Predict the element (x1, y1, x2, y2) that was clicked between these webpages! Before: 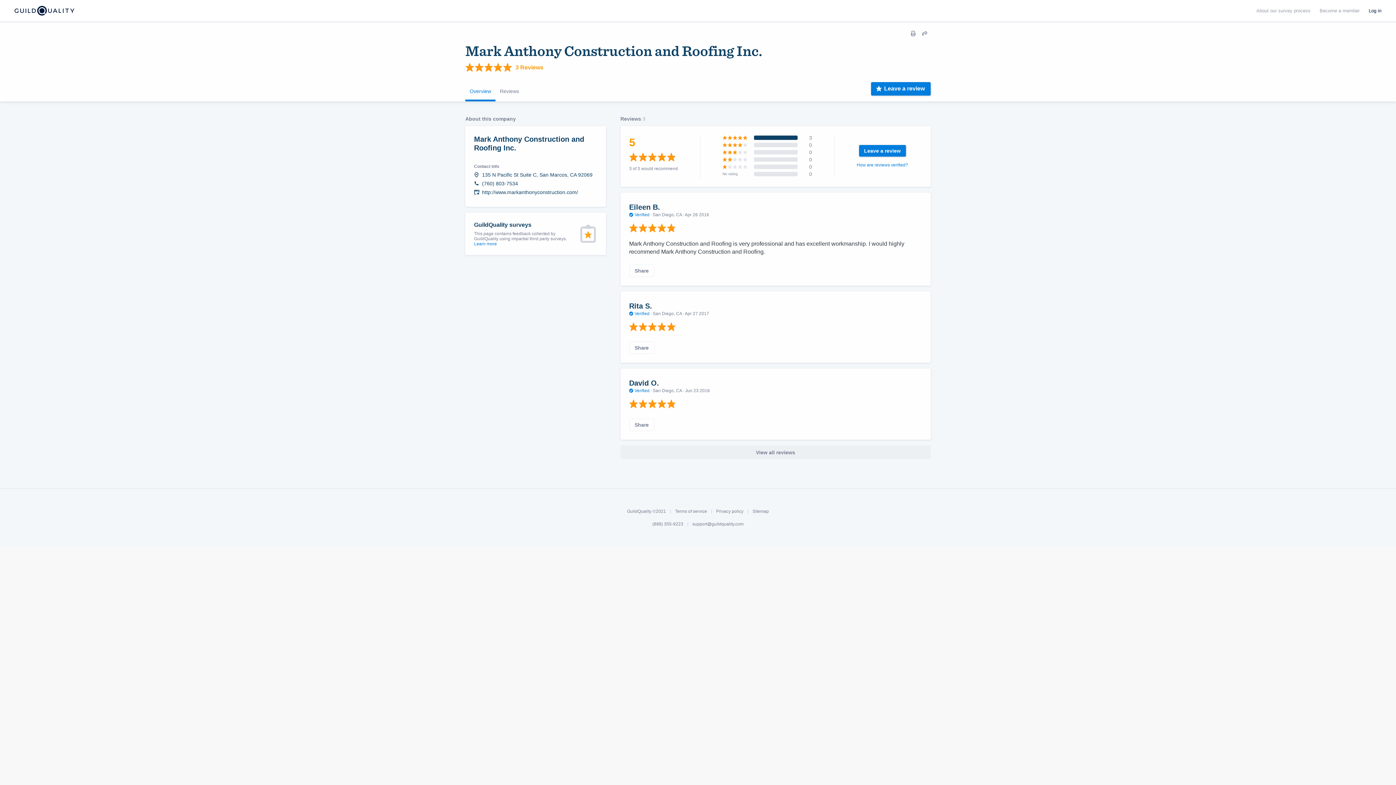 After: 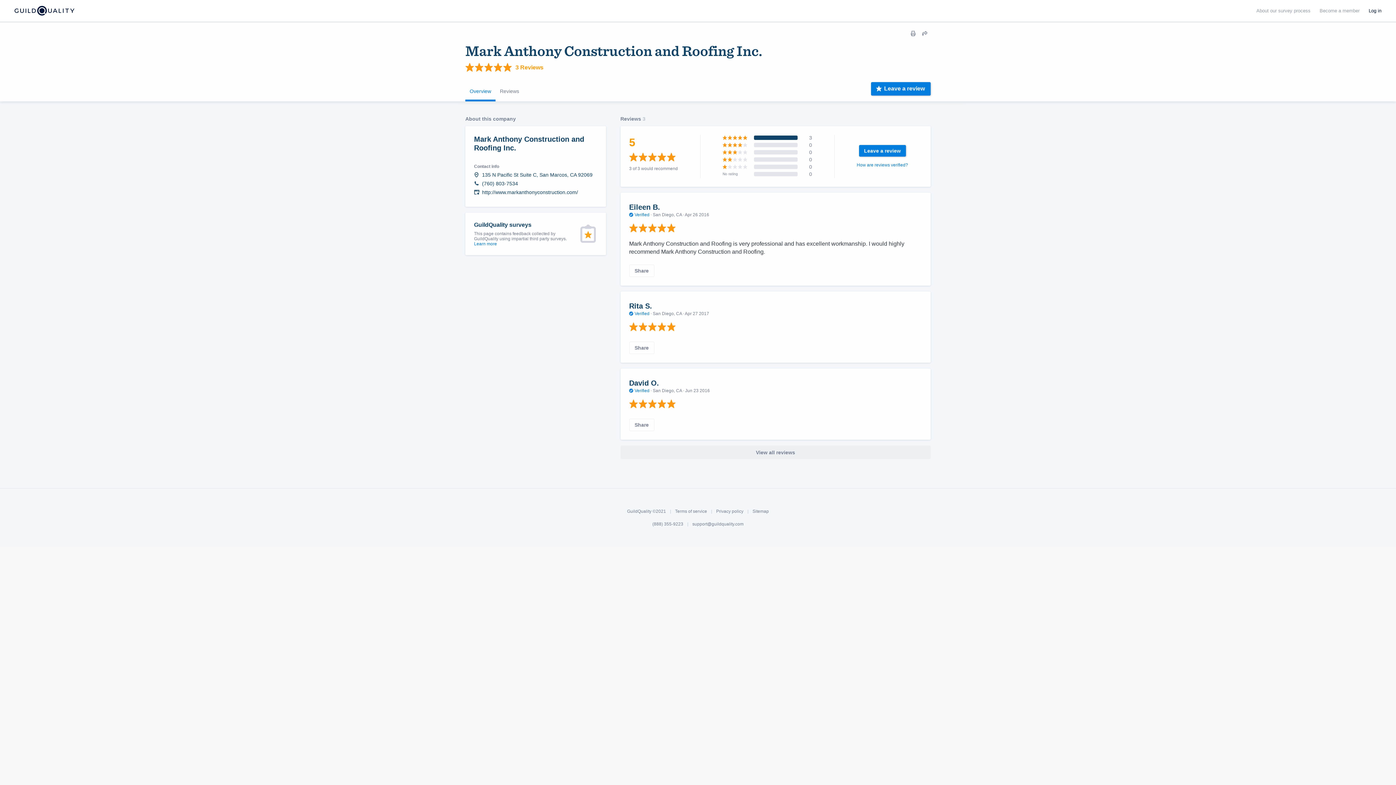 Action: bbox: (465, 82, 495, 101) label: Overview